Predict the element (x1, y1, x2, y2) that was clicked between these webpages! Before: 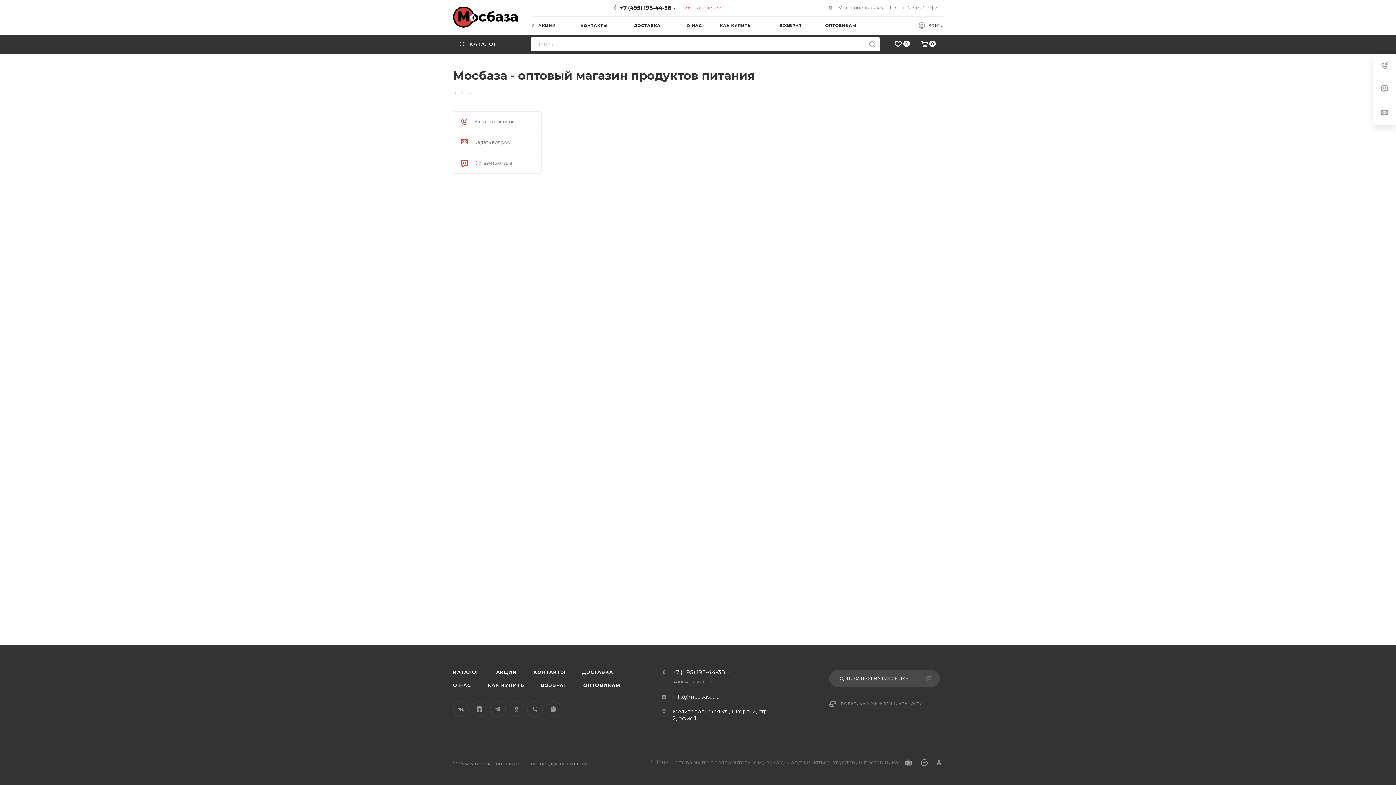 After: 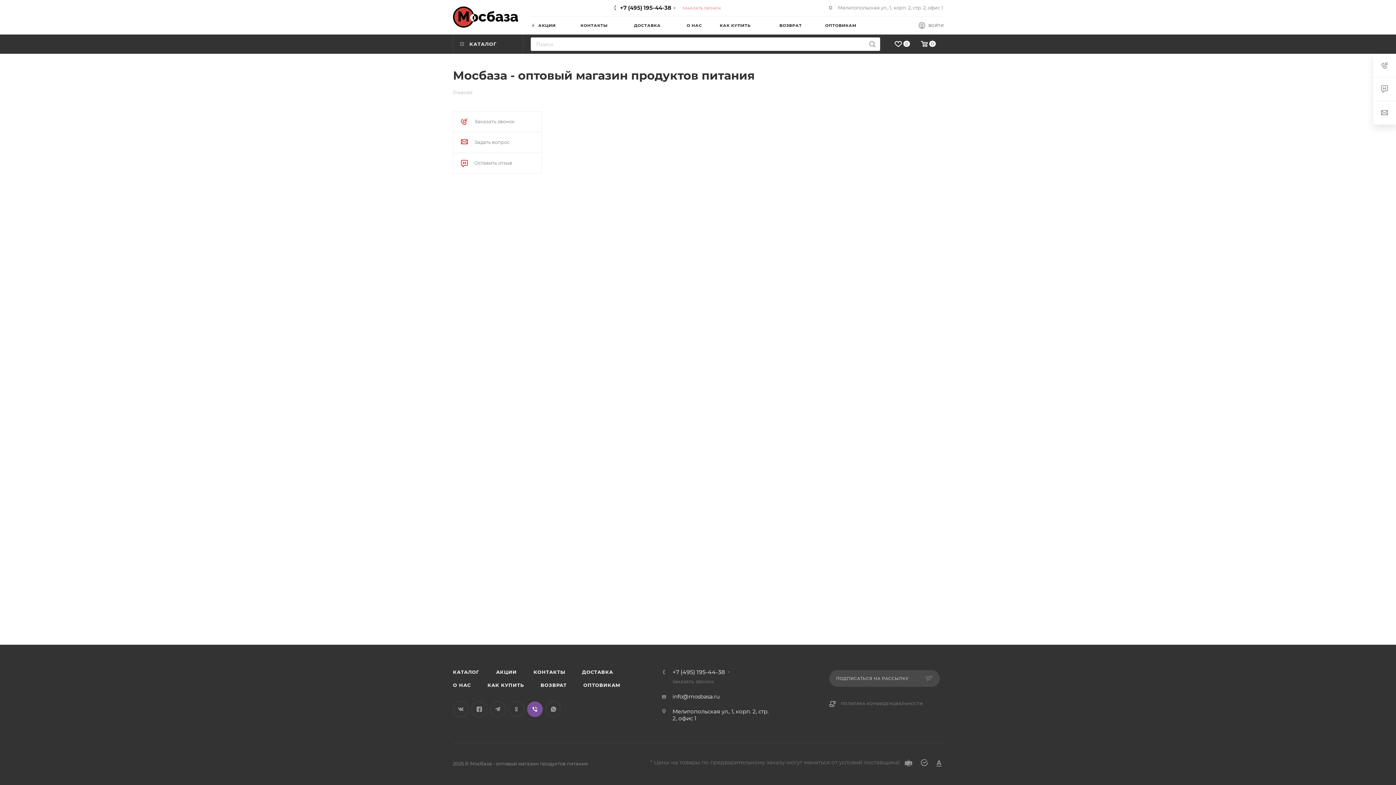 Action: label: Viber bbox: (527, 701, 542, 717)